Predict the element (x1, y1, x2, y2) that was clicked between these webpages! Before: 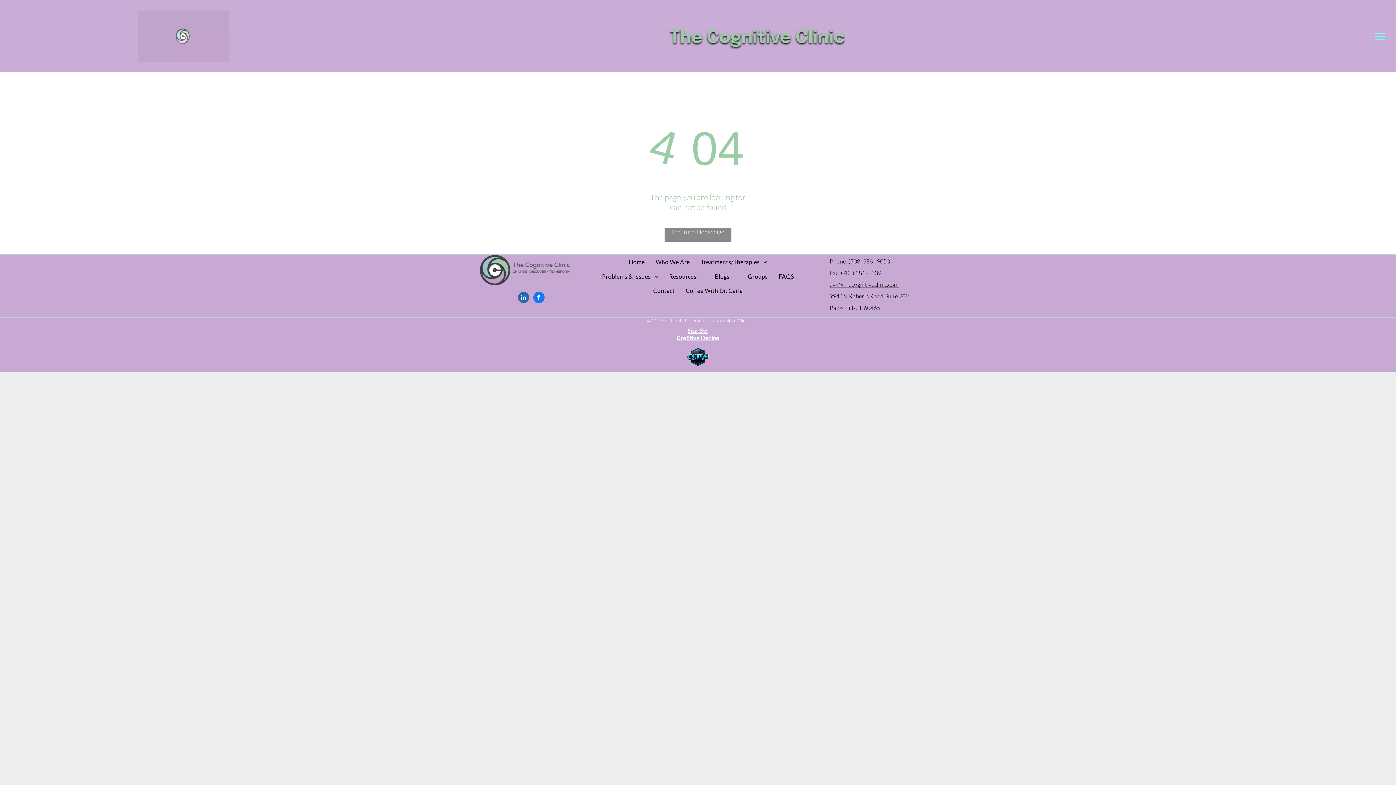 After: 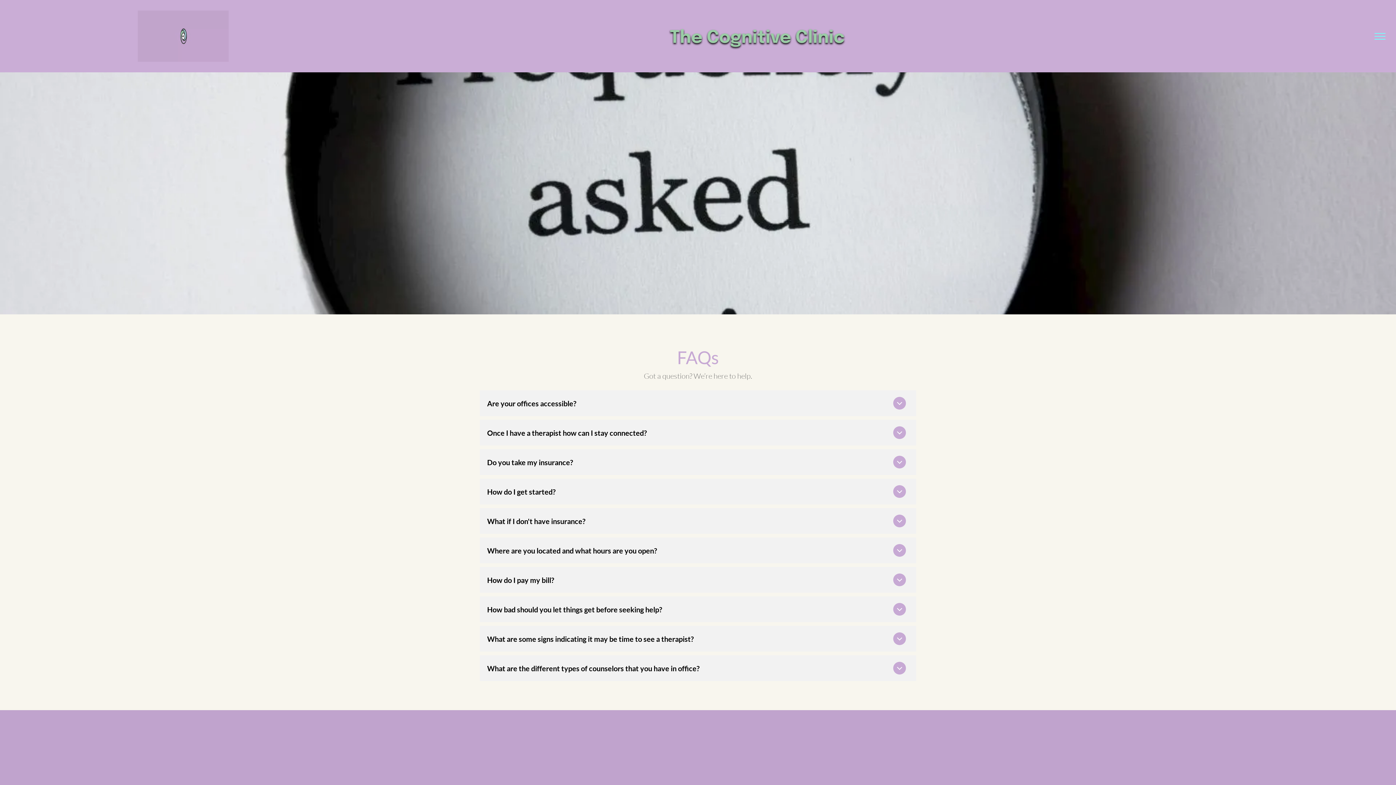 Action: bbox: (773, 269, 799, 283) label: FAQS